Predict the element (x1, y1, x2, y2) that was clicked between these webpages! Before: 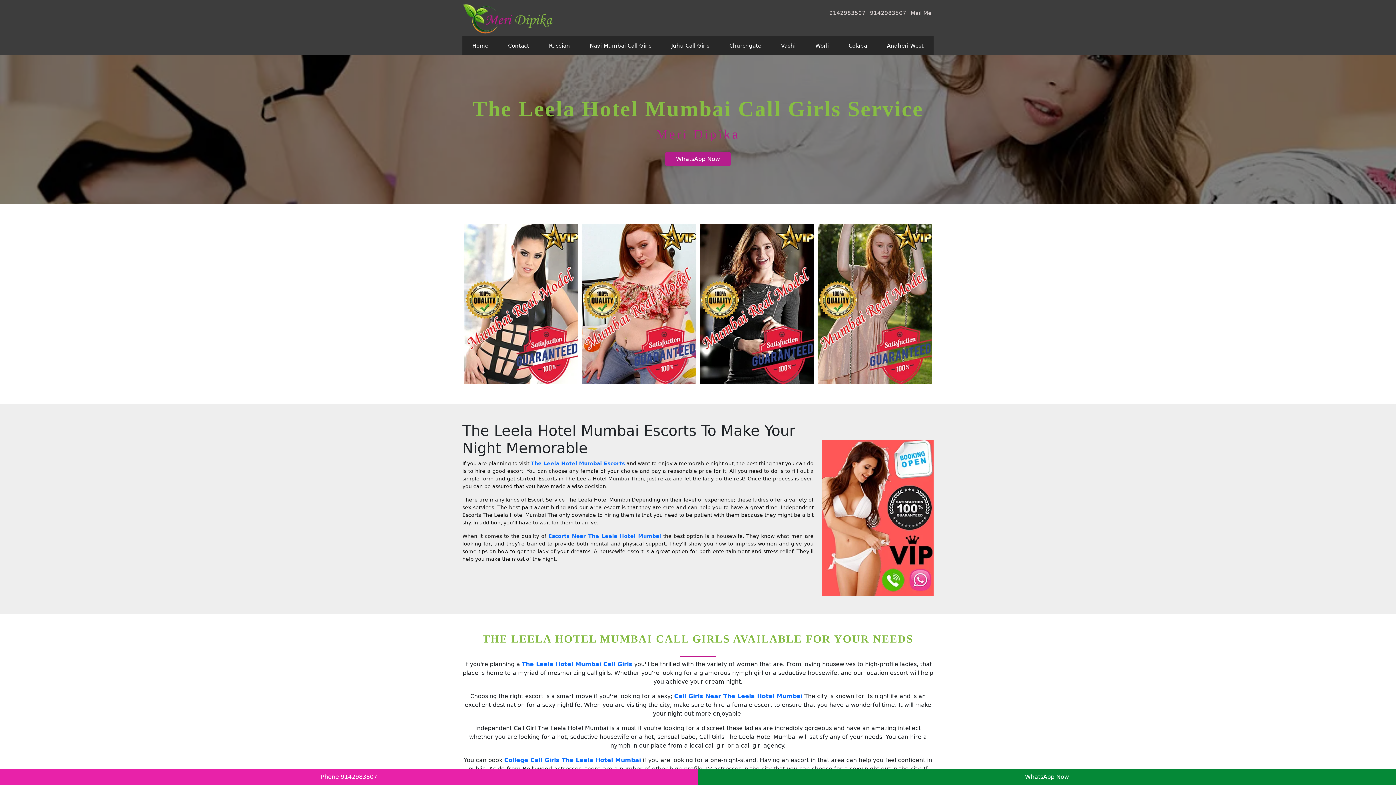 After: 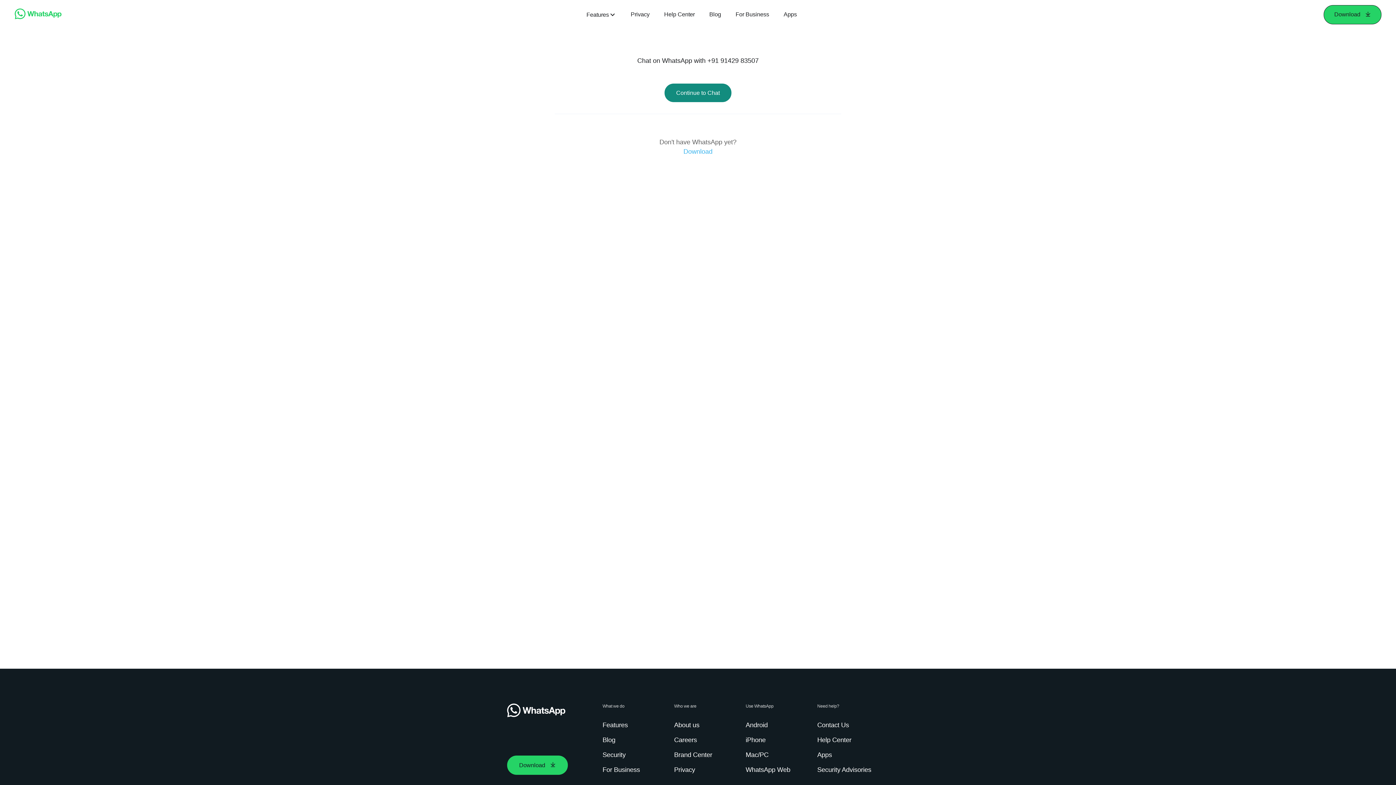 Action: label: WhatsApp Now bbox: (664, 152, 731, 165)